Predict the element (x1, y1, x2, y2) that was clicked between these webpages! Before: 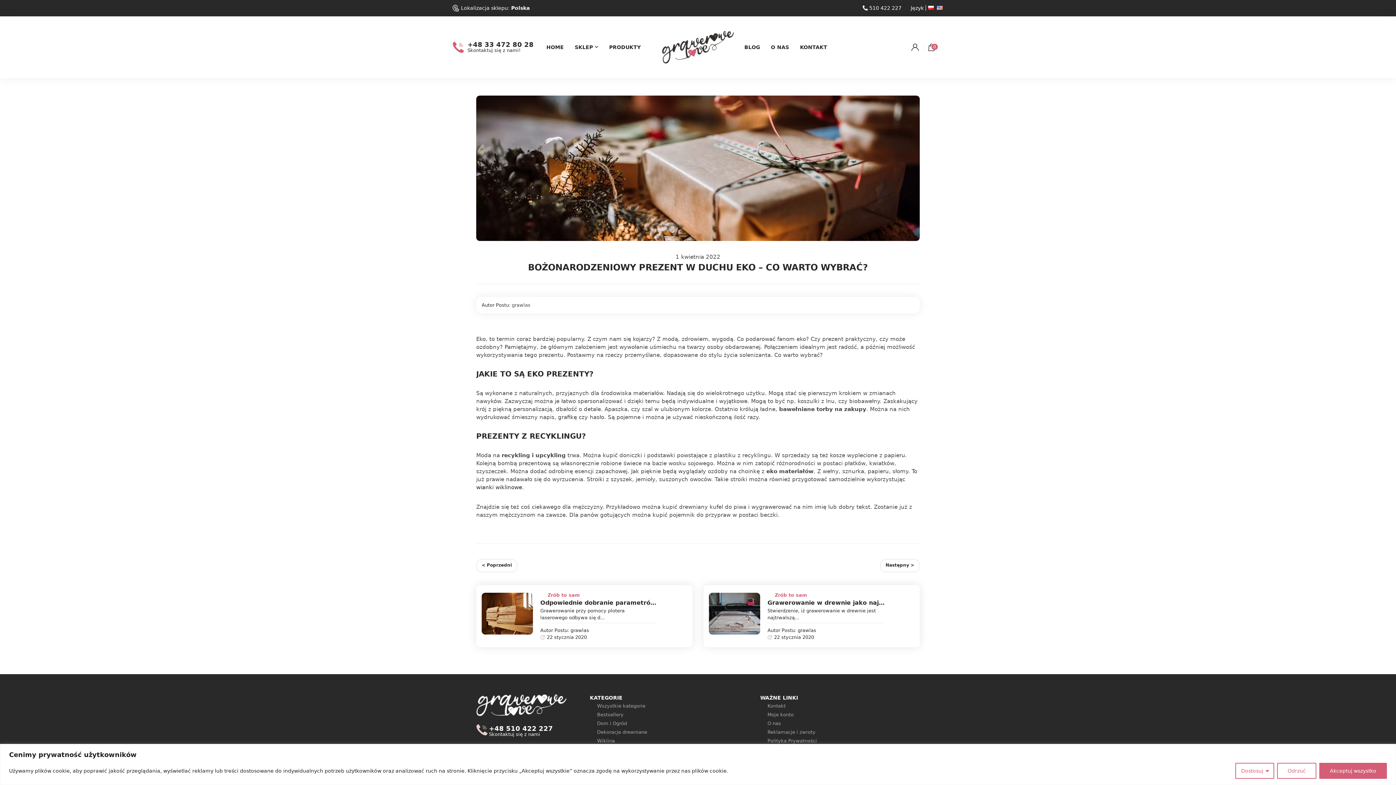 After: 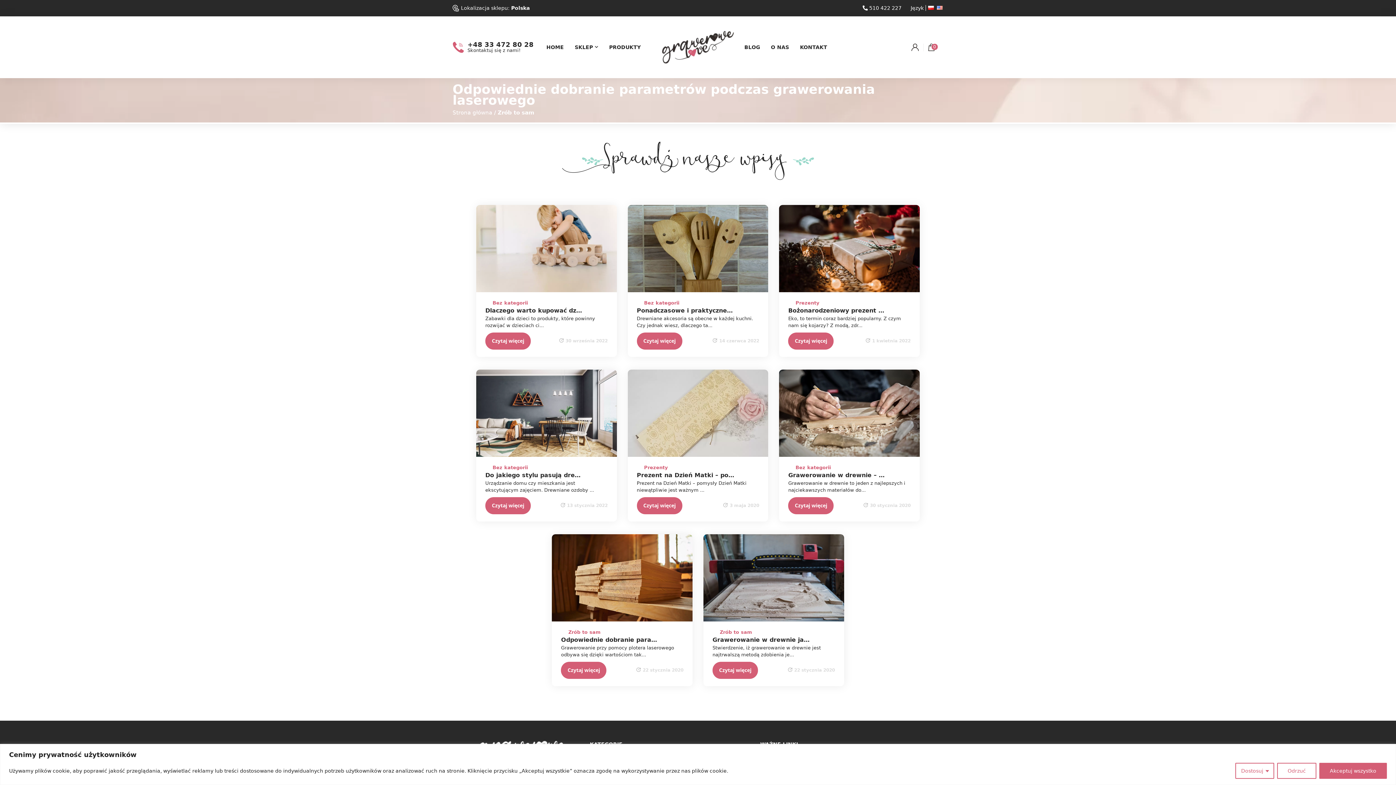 Action: bbox: (775, 592, 914, 598) label: Zrób to sam